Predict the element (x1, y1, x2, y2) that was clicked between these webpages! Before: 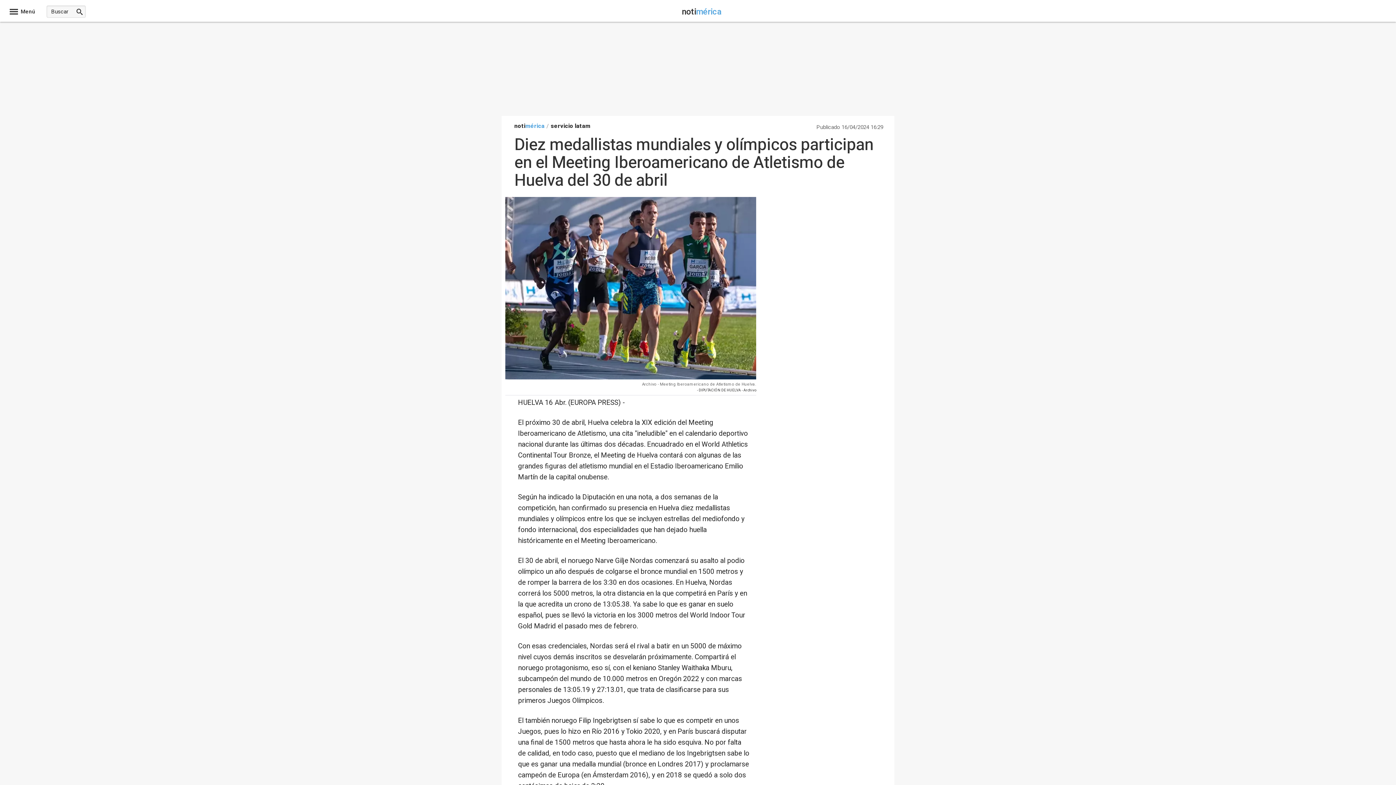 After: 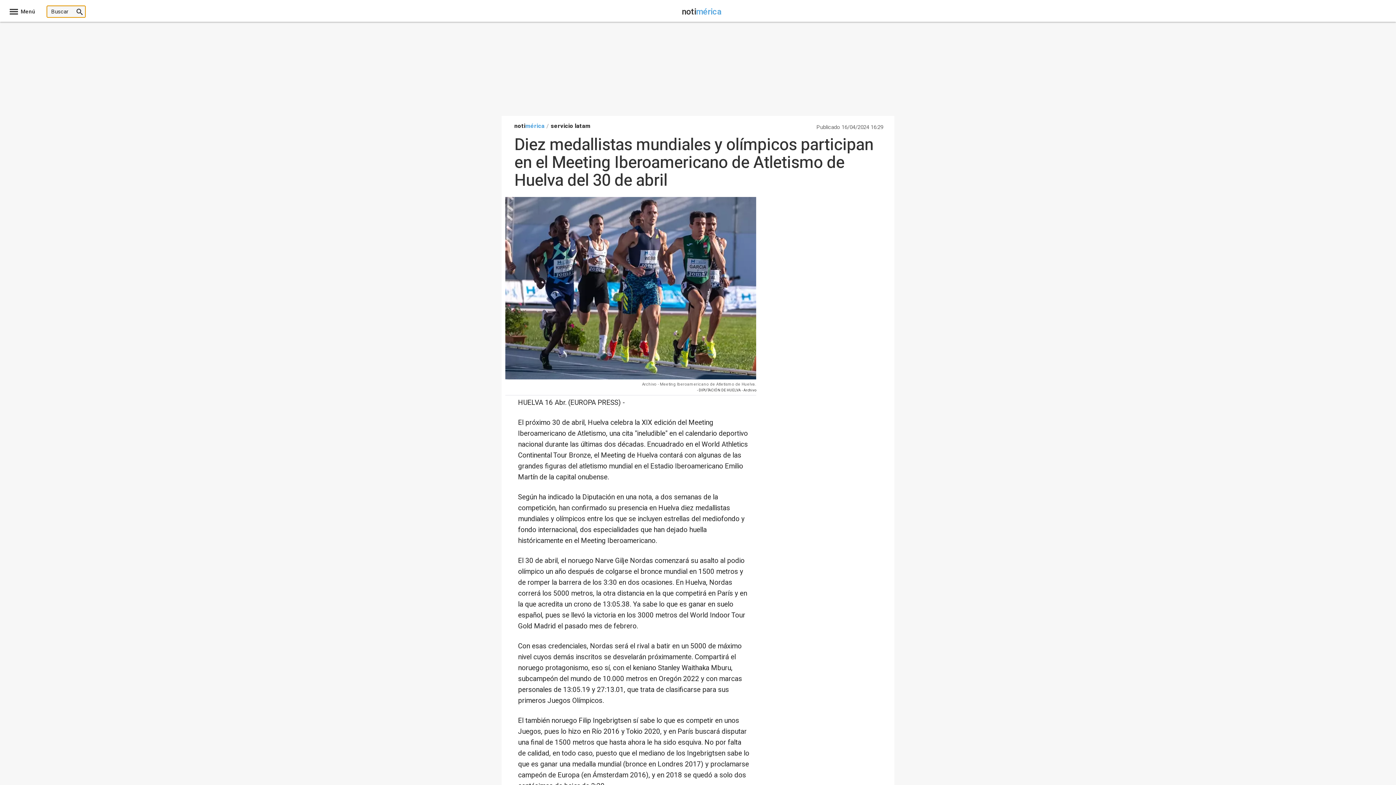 Action: bbox: (73, 5, 85, 17)